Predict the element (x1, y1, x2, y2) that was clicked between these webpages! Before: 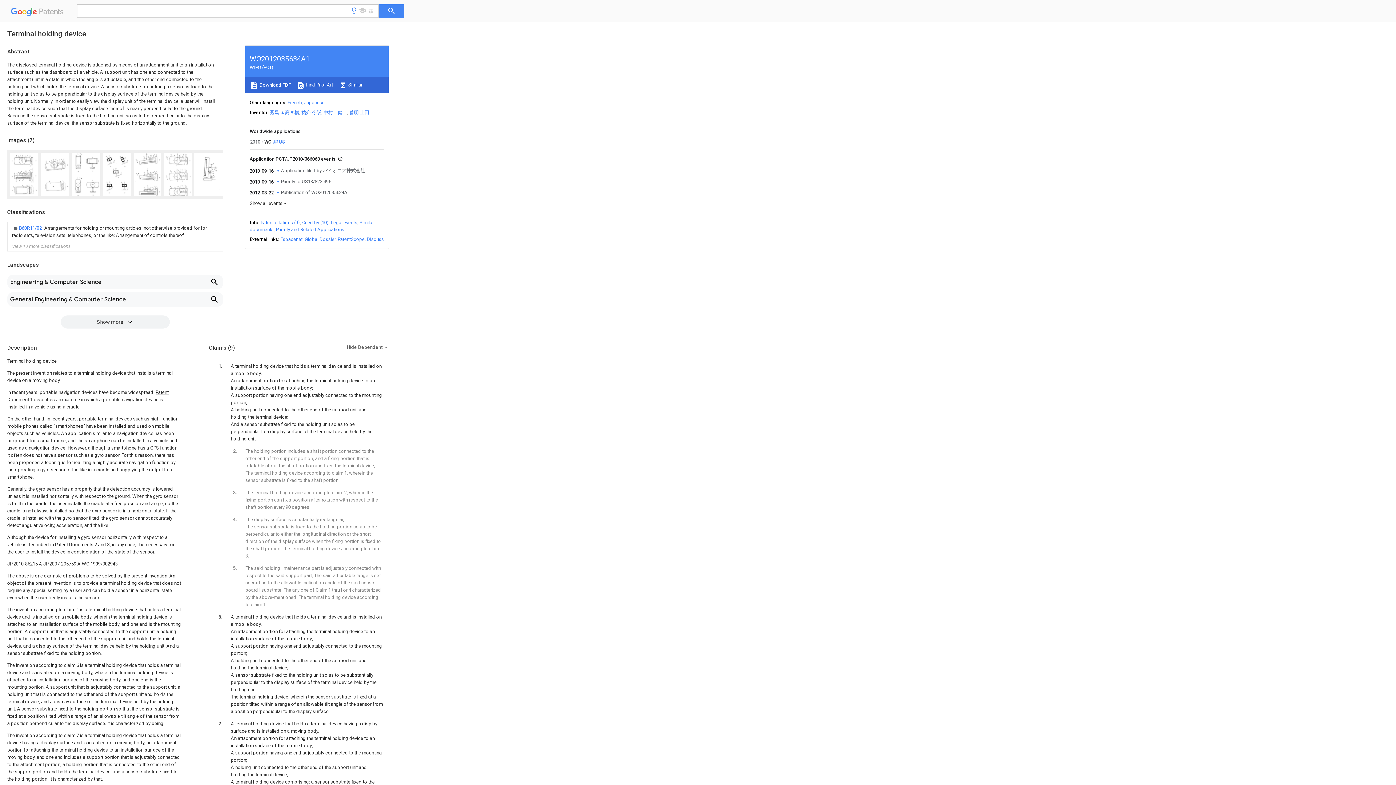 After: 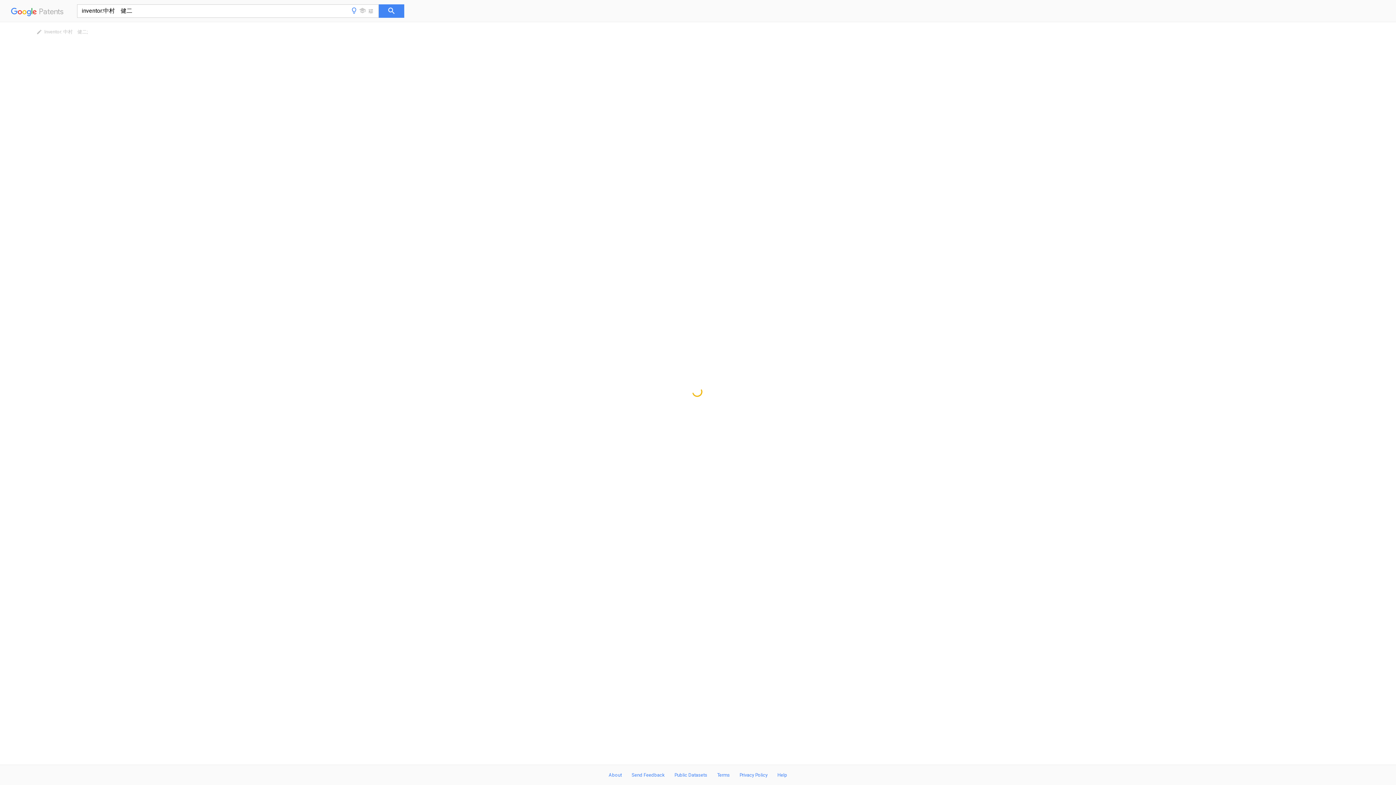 Action: bbox: (323, 109, 347, 115) label: 中村　健二